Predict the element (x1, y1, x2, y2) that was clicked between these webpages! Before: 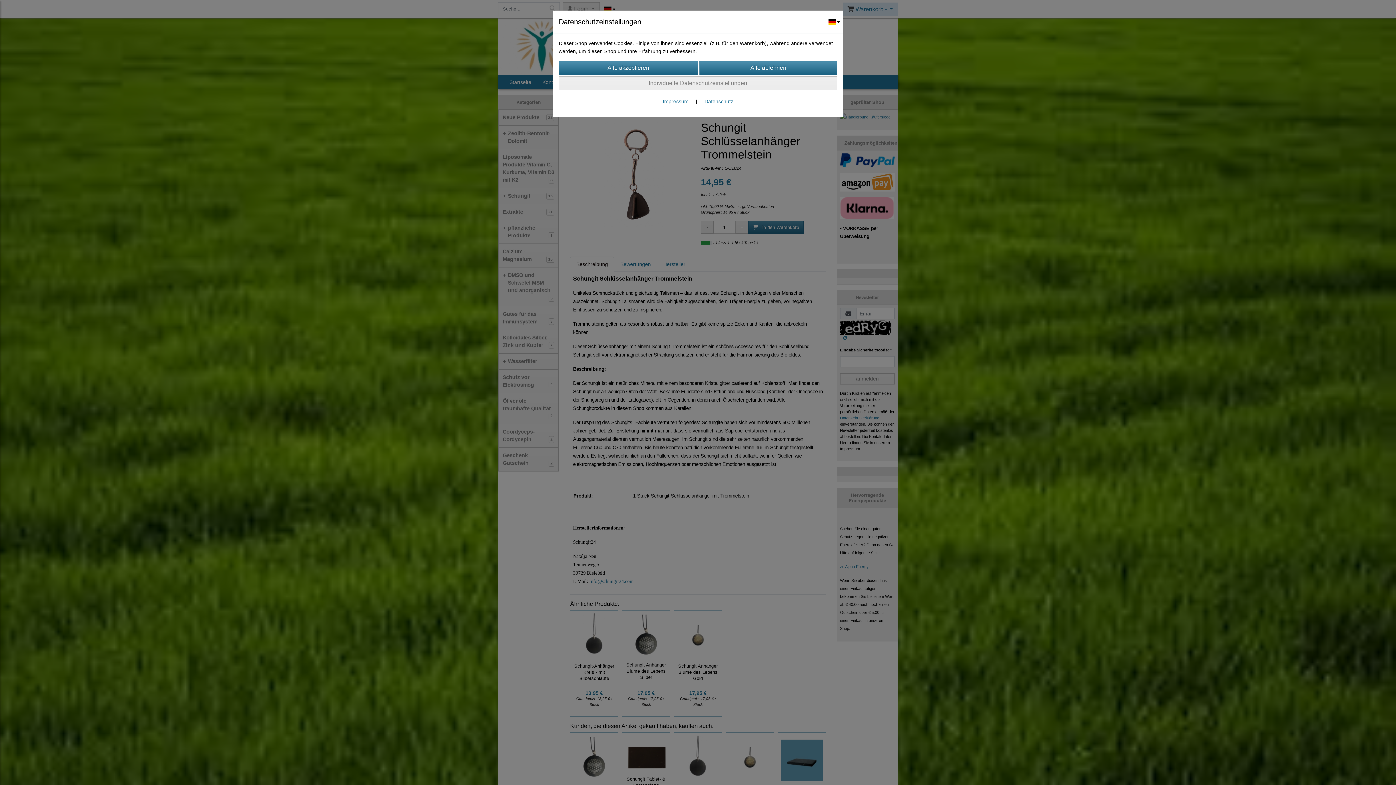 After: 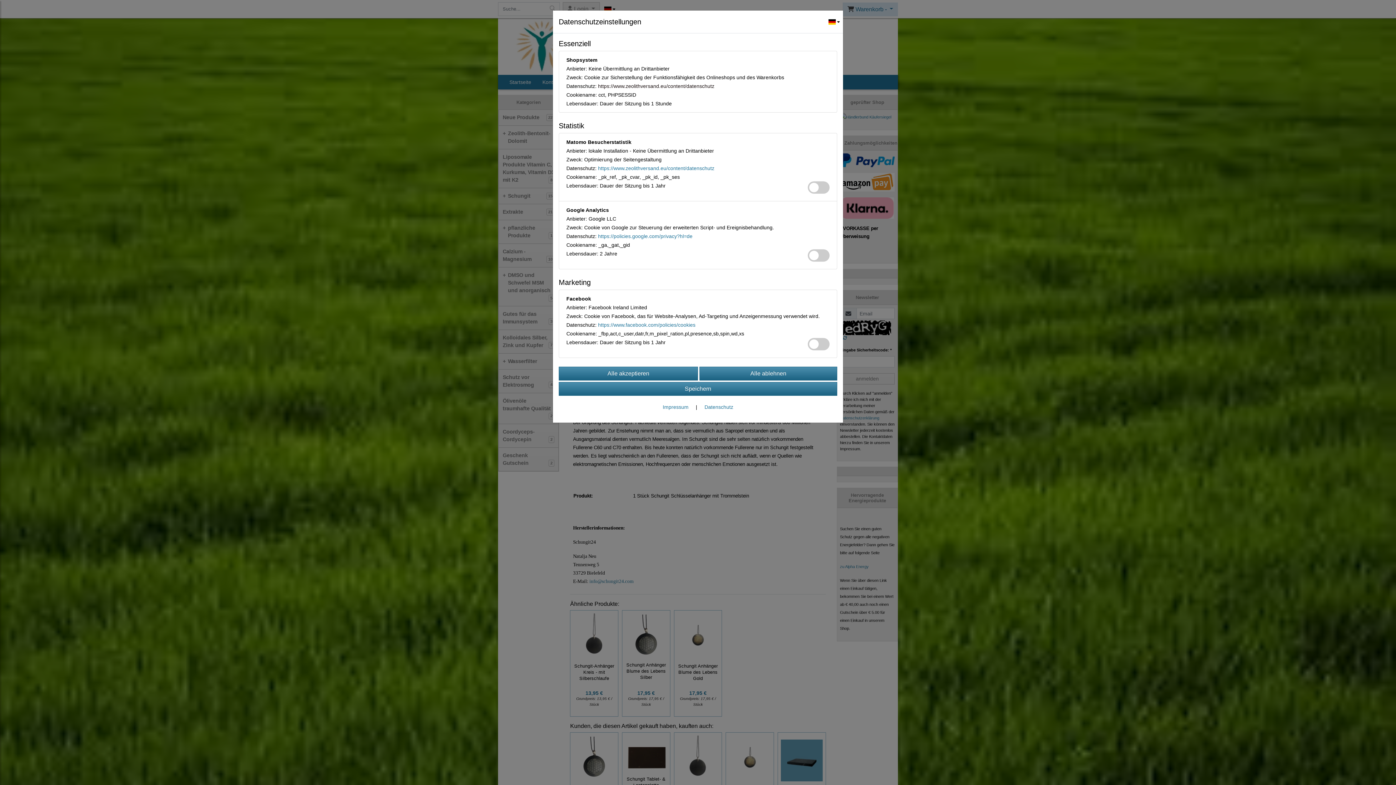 Action: label: Individuelle Datenschutzeinstellungen bbox: (558, 76, 837, 90)